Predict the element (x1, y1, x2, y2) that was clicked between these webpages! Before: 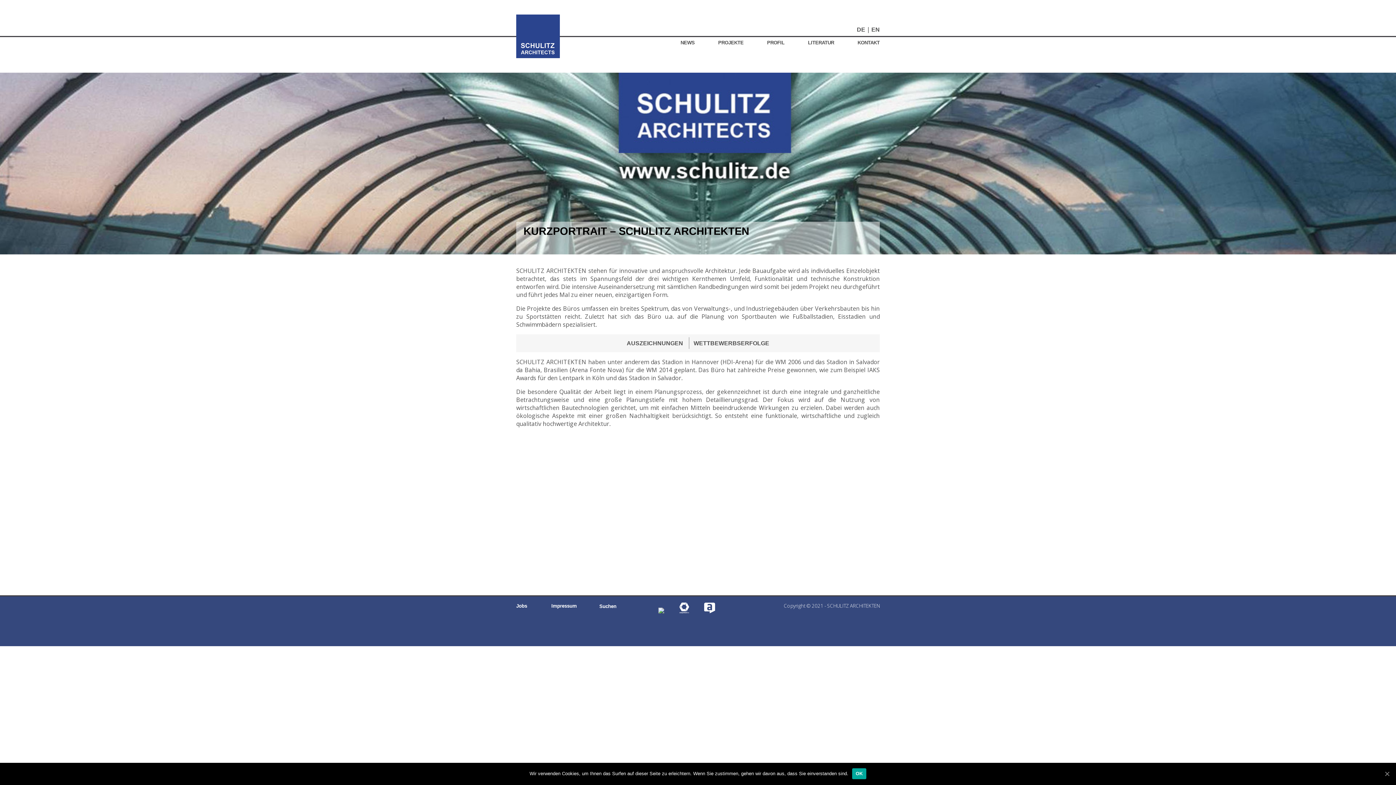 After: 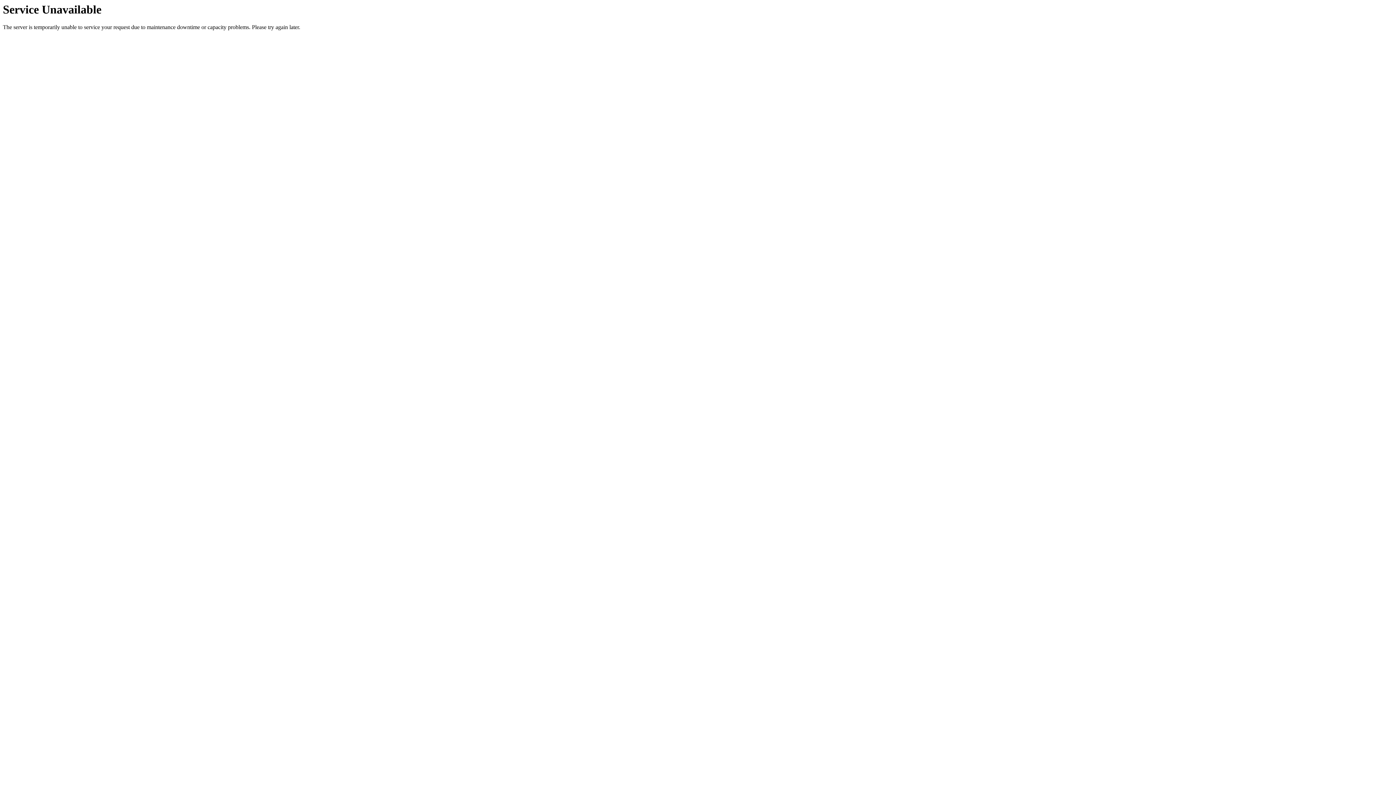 Action: label: Jobs bbox: (516, 603, 527, 609)